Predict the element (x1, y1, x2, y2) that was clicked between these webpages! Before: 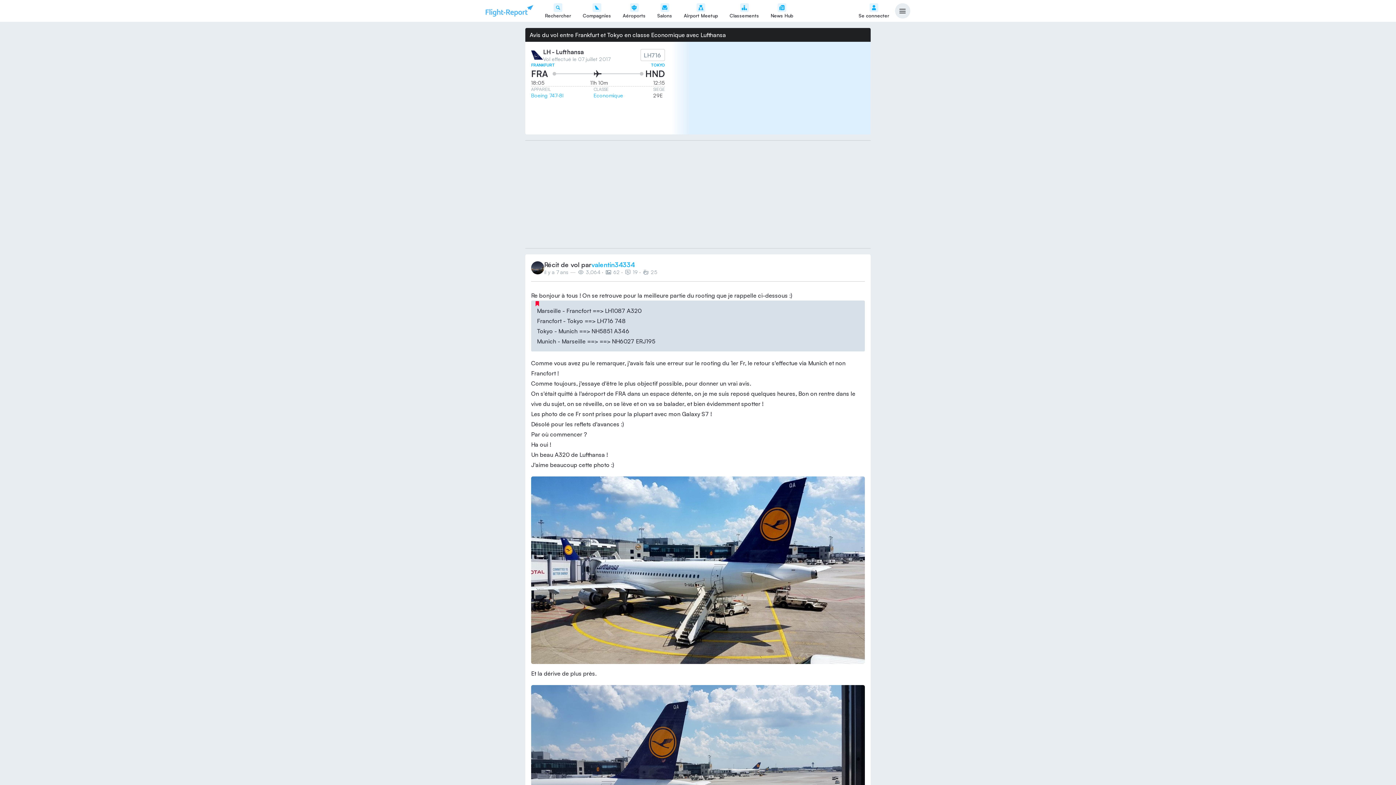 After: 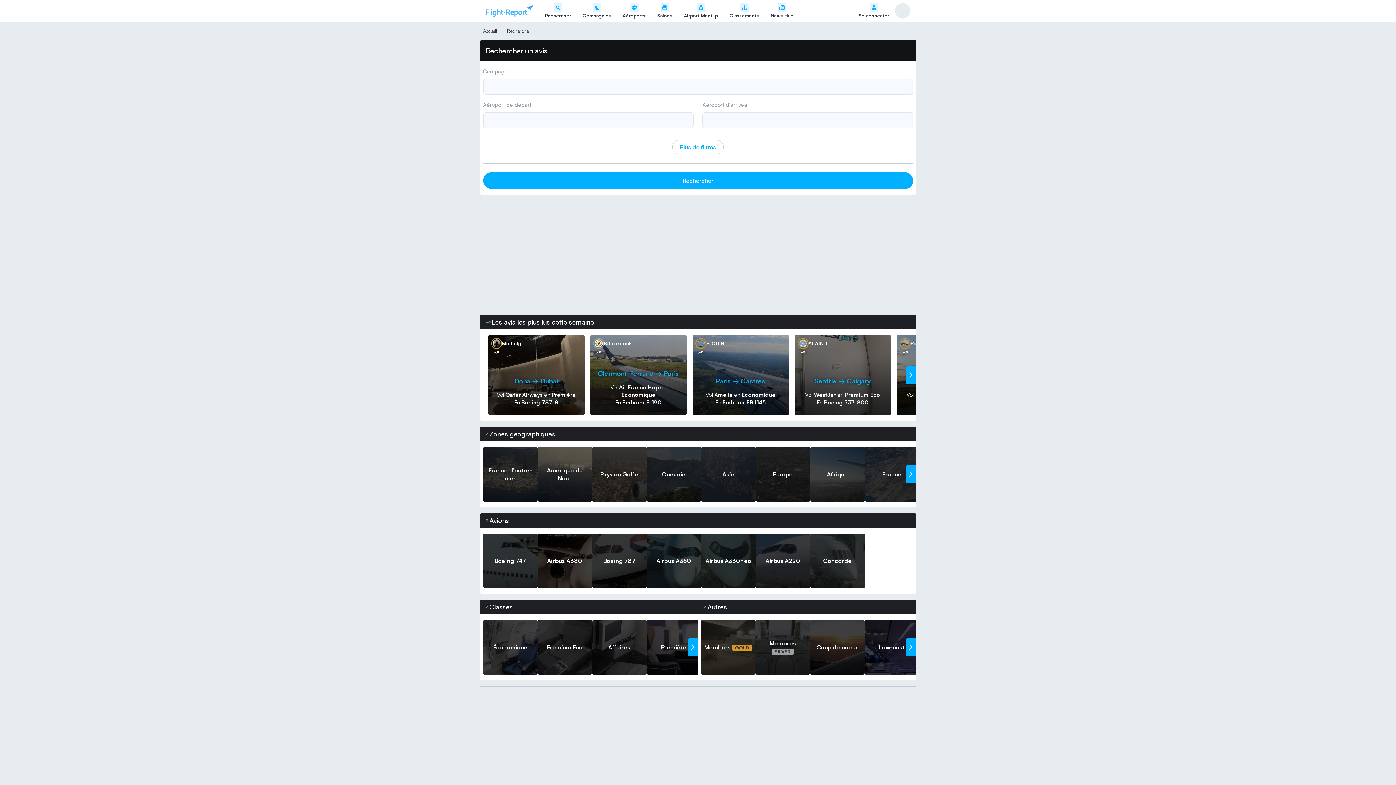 Action: bbox: (545, 3, 571, 18) label: Rechercher